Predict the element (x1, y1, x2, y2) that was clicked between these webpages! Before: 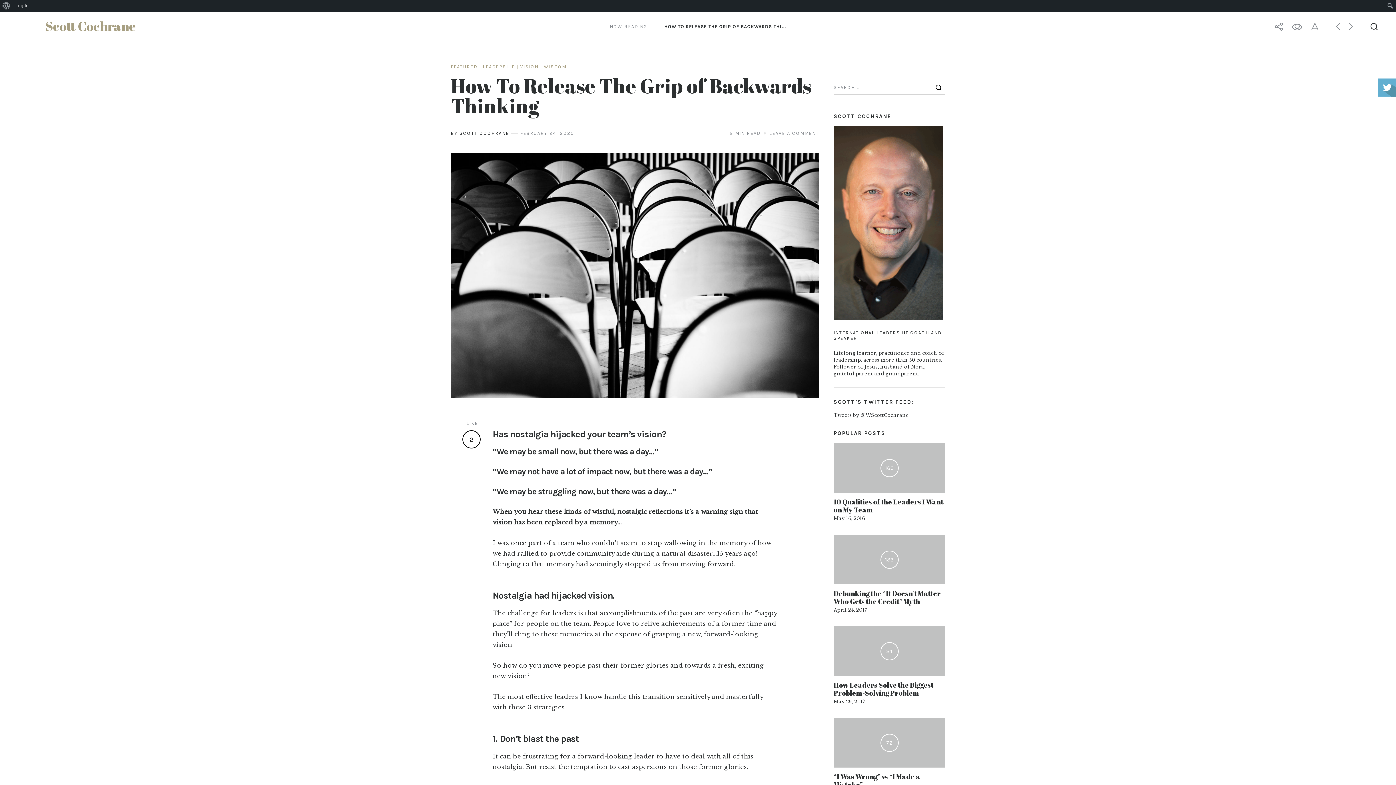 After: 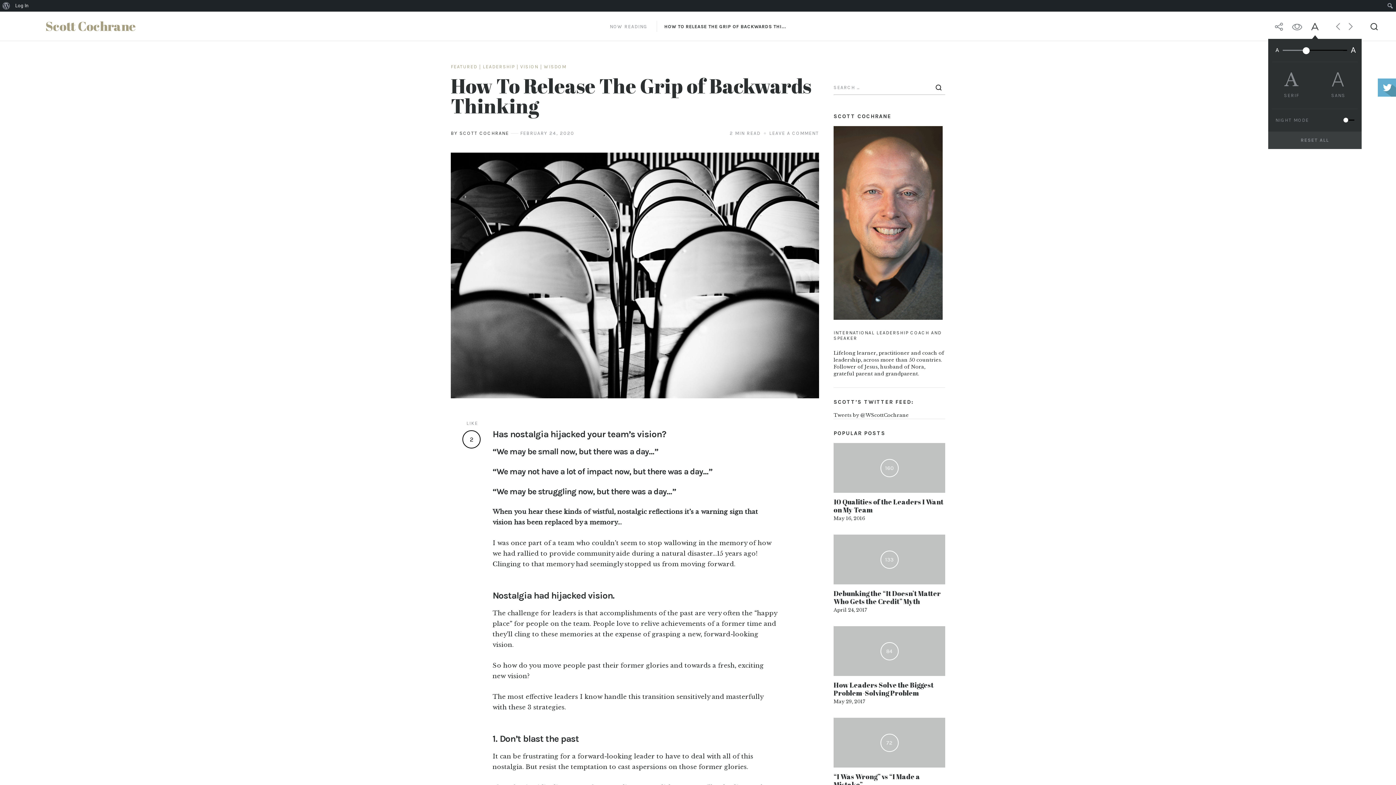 Action: bbox: (1308, 14, 1322, 38)